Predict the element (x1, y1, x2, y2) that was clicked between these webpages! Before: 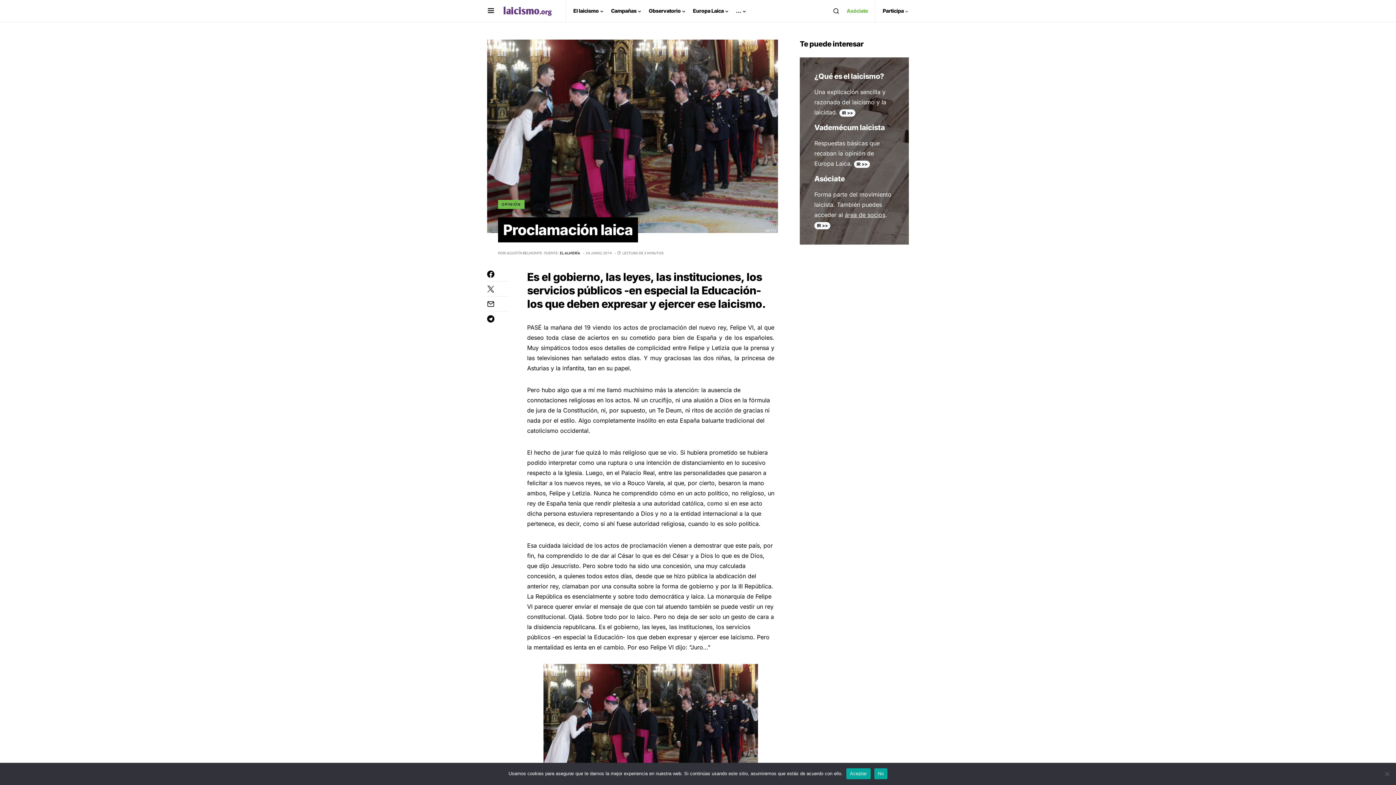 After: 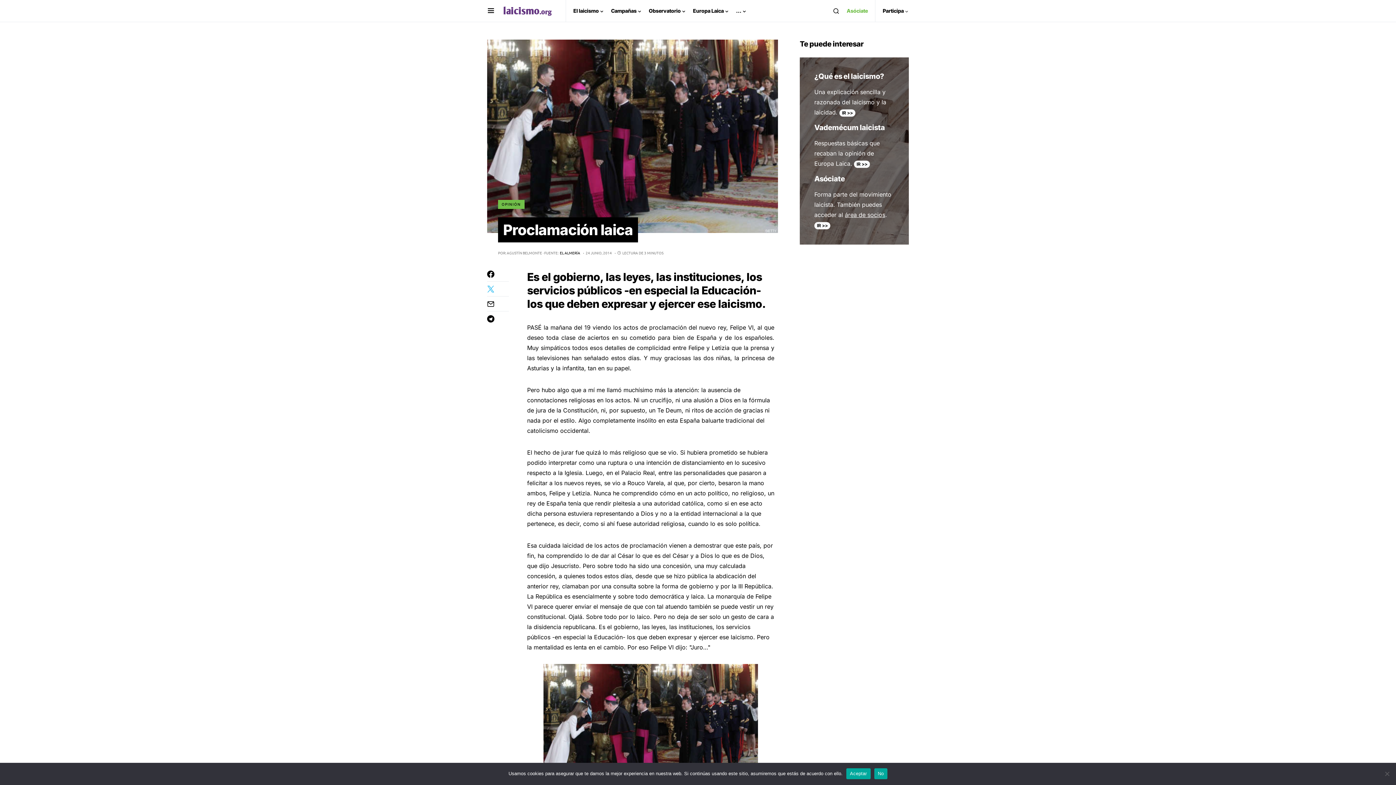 Action: bbox: (487, 285, 509, 292)